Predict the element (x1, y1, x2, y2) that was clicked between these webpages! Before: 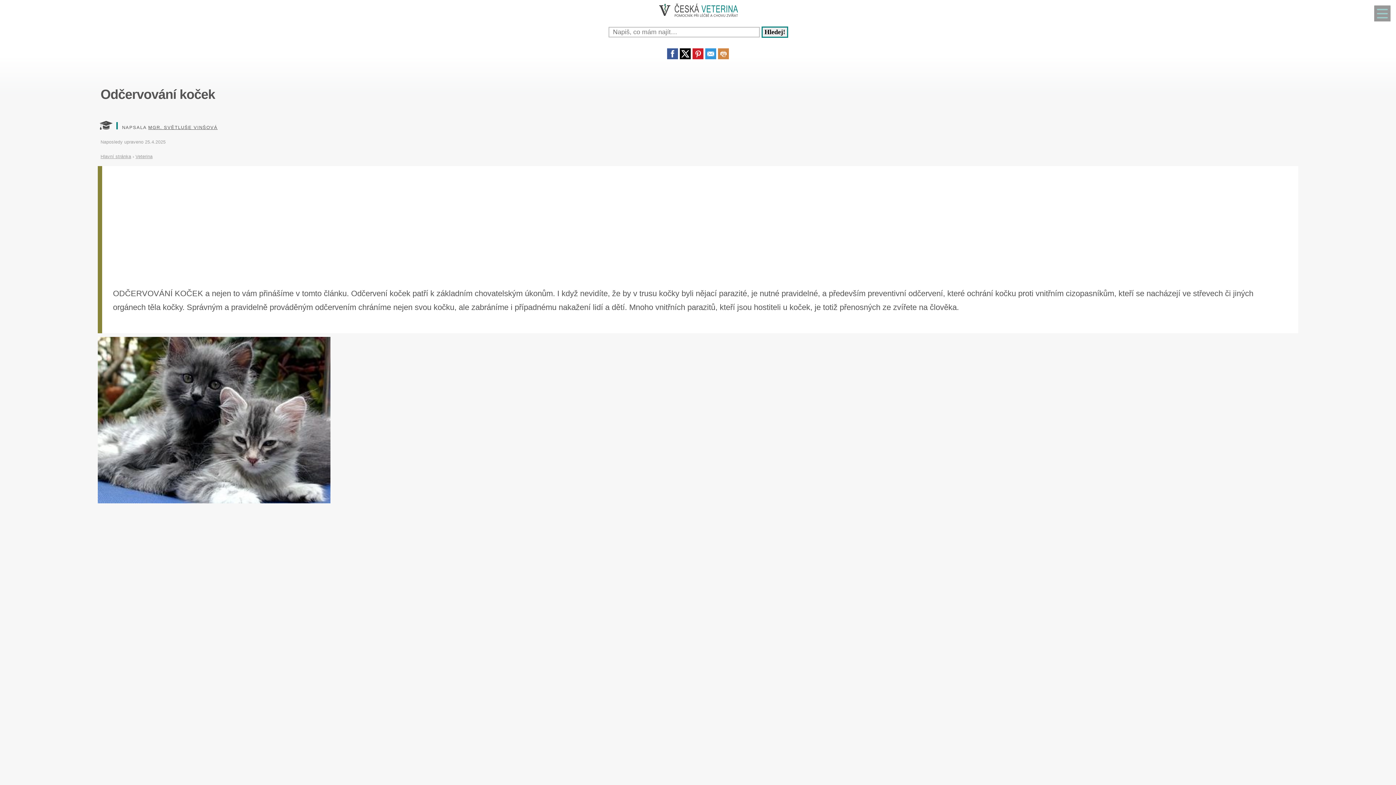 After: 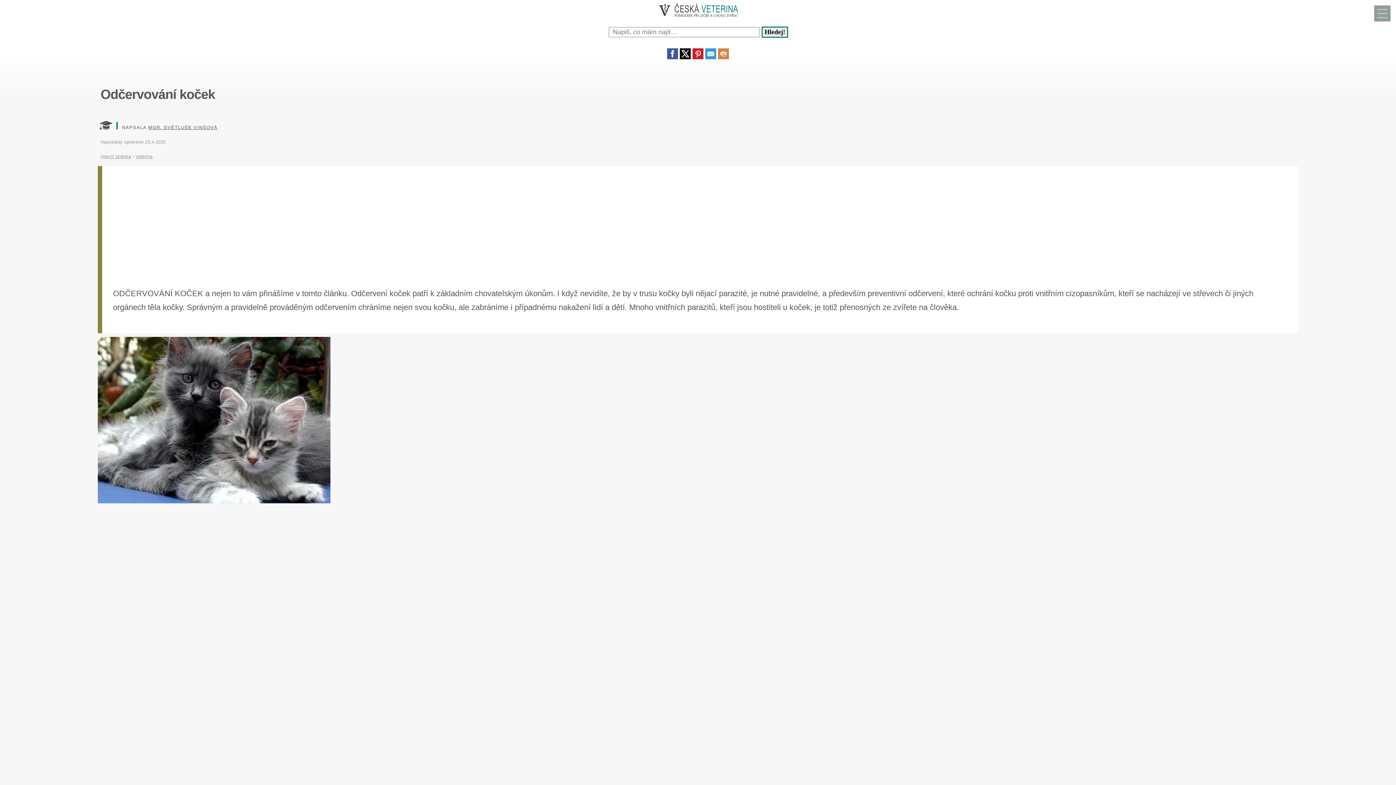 Action: bbox: (667, 53, 678, 60)